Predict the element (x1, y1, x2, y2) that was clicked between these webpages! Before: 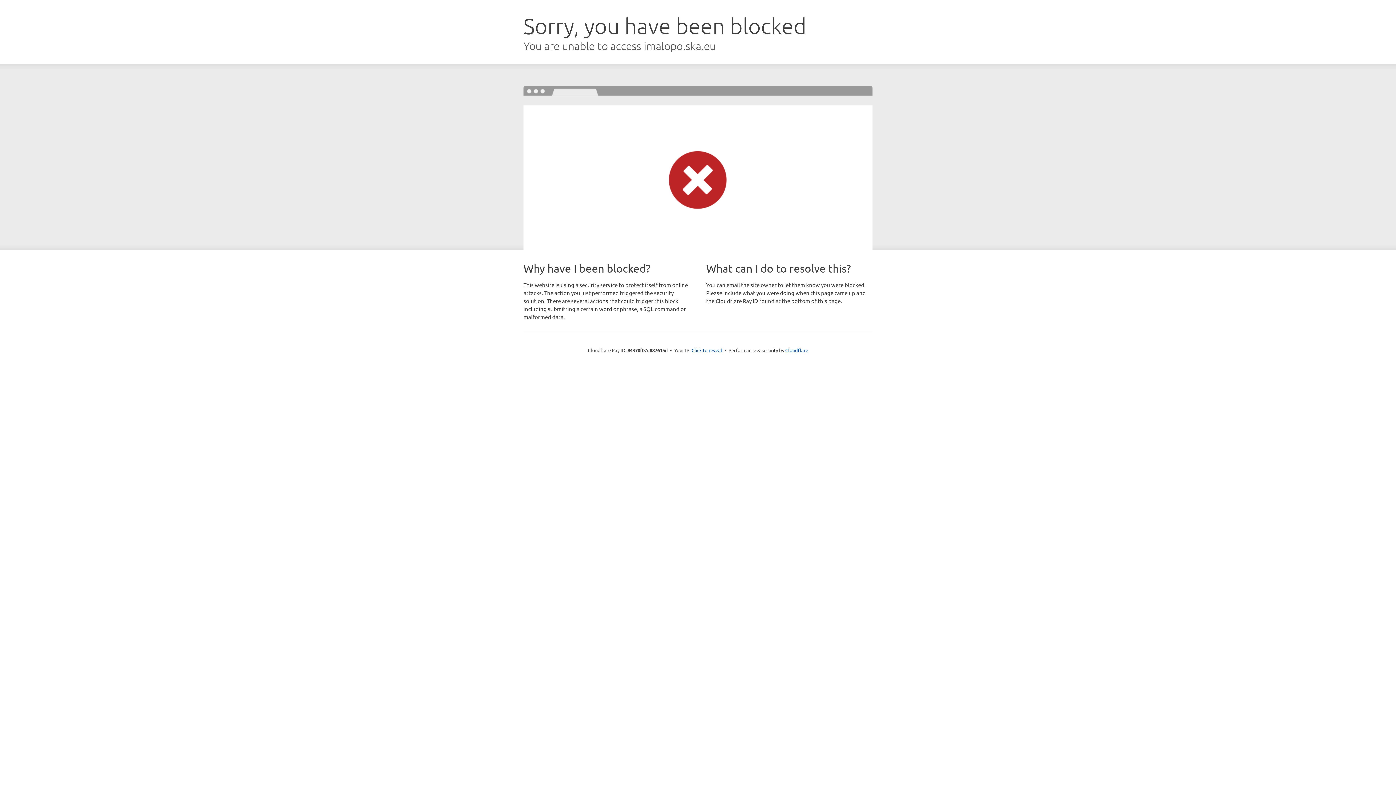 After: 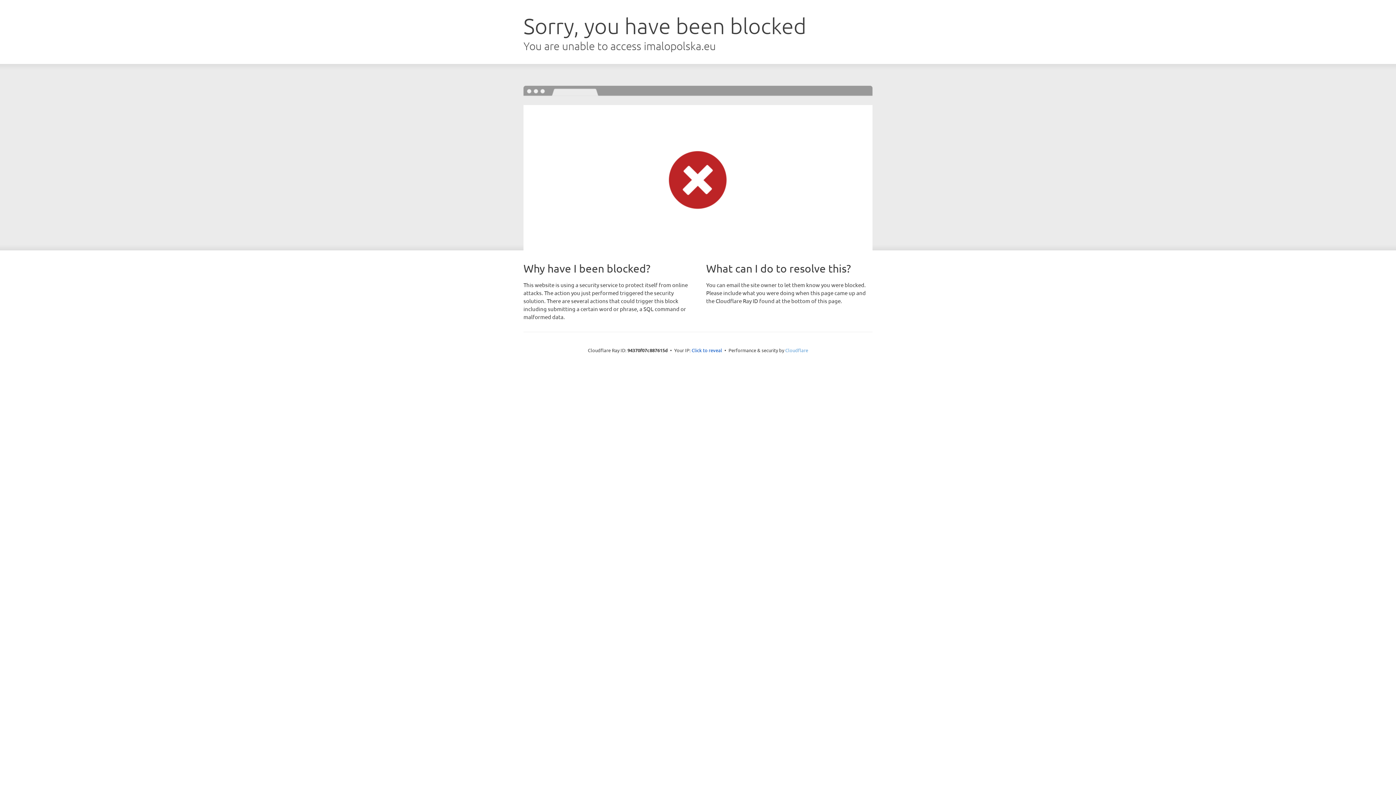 Action: label: Cloudflare bbox: (785, 347, 808, 353)